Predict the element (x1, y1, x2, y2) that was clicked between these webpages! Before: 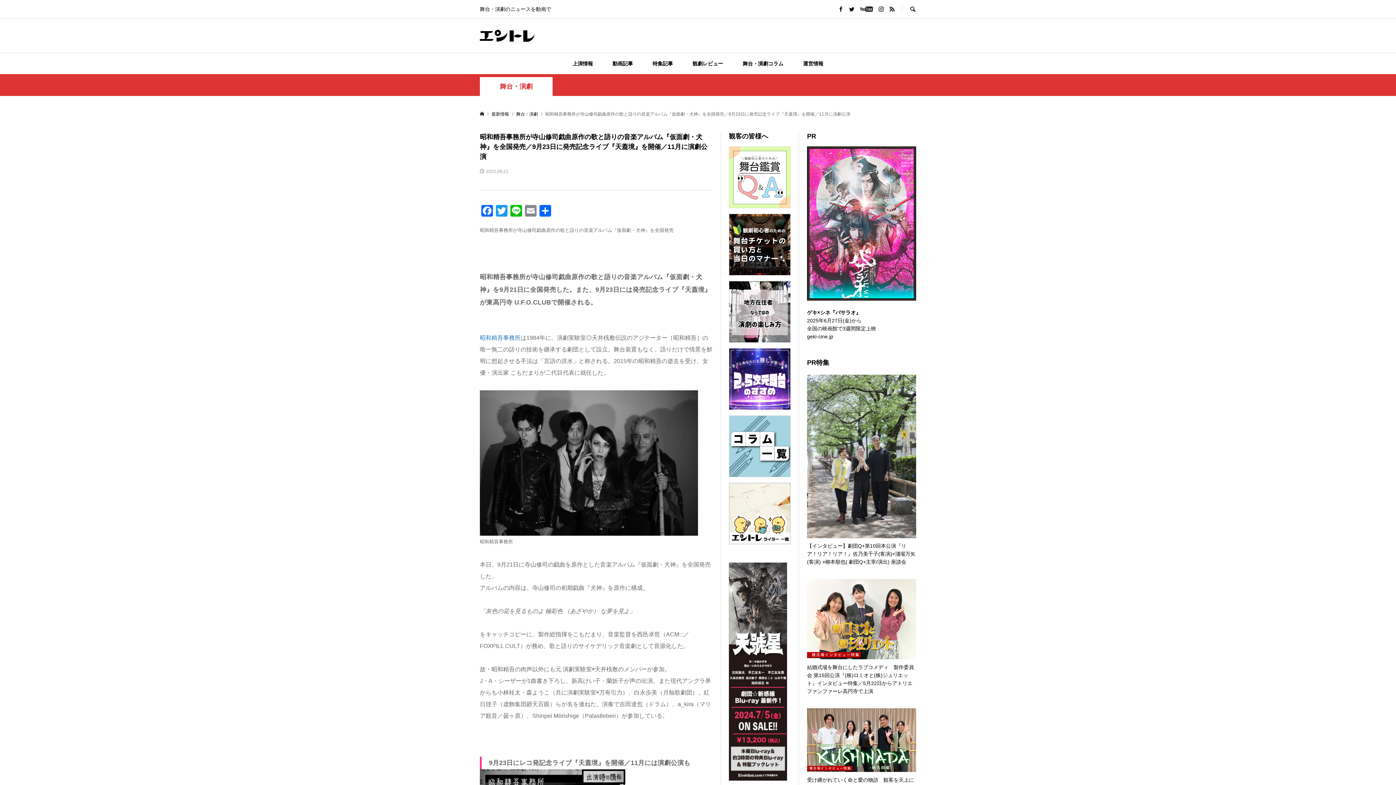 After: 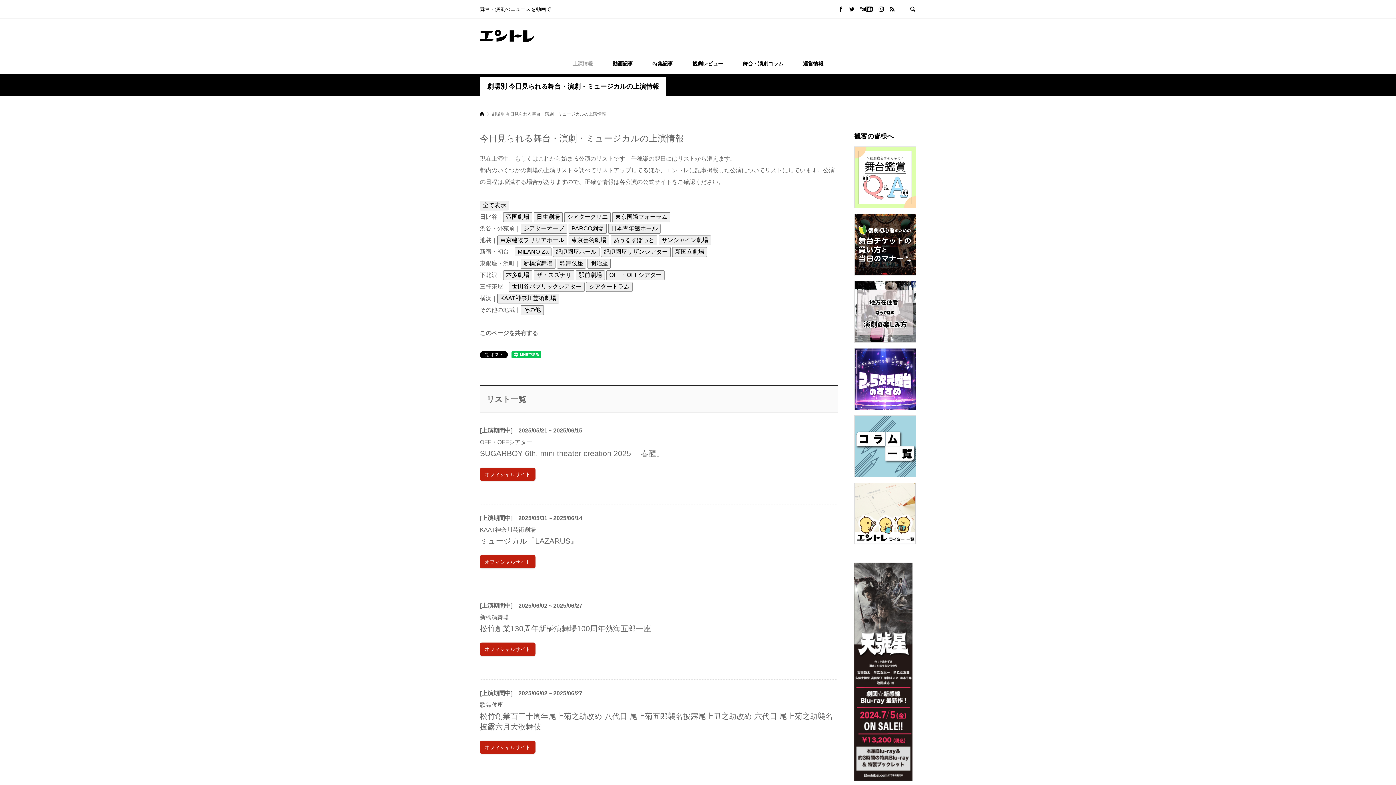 Action: bbox: (563, 53, 602, 74) label: 上演情報